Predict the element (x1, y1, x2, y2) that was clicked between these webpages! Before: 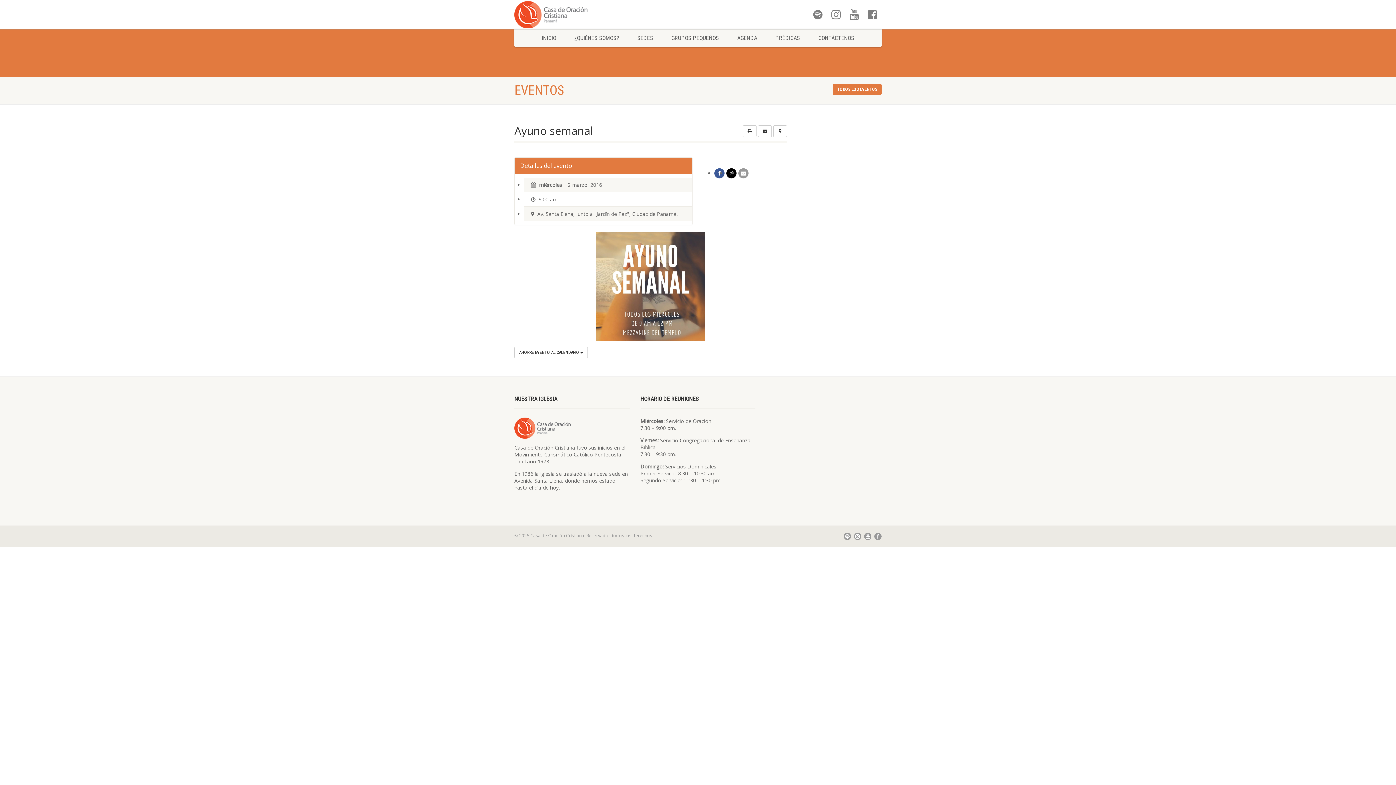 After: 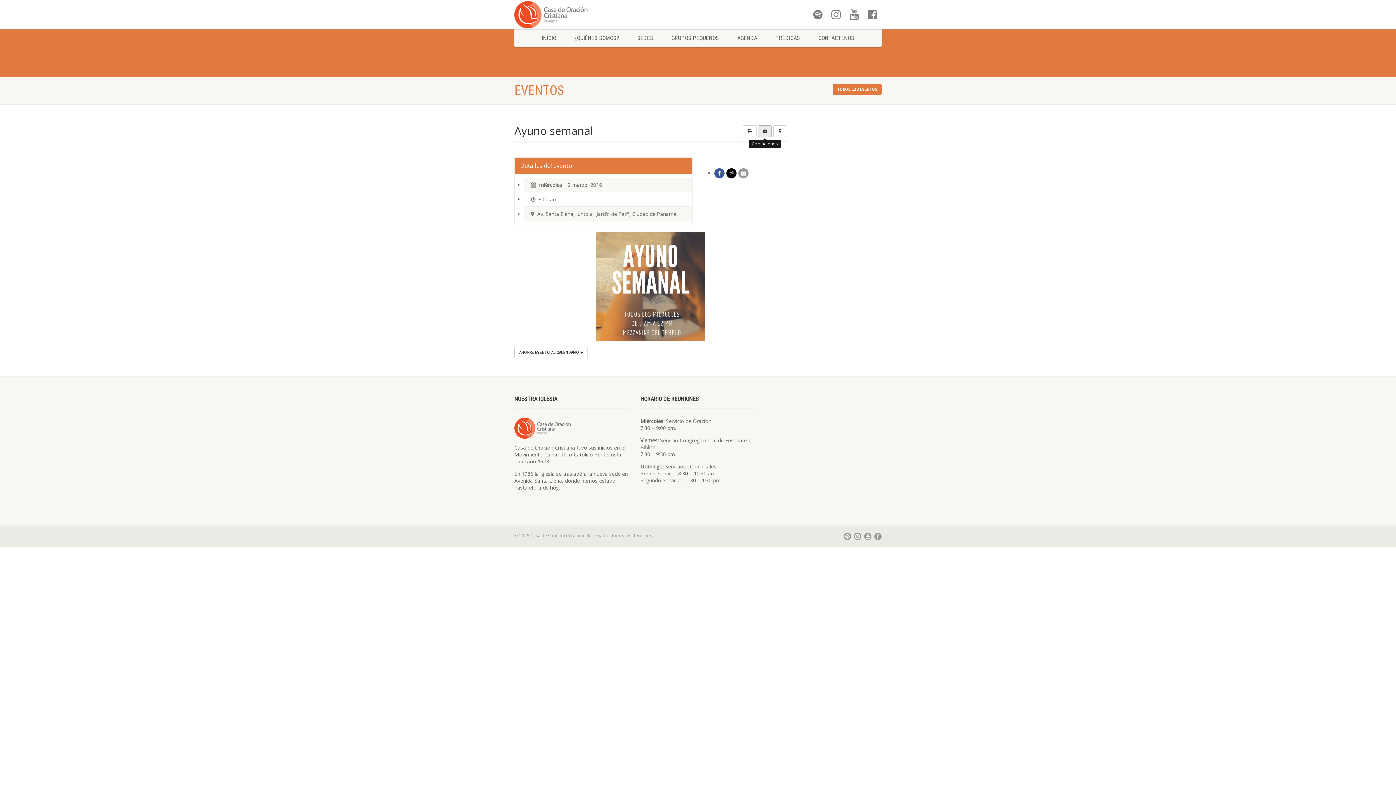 Action: bbox: (758, 125, 772, 137)